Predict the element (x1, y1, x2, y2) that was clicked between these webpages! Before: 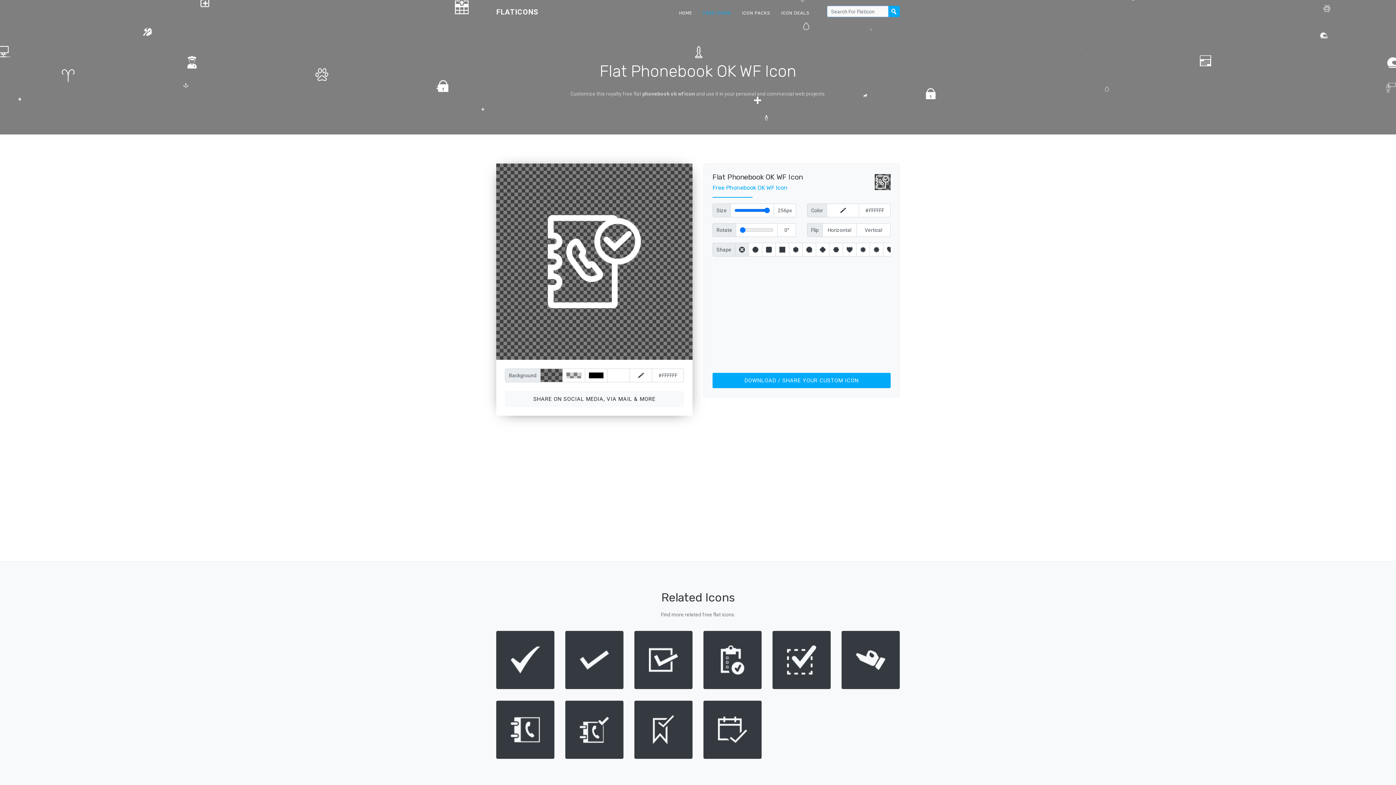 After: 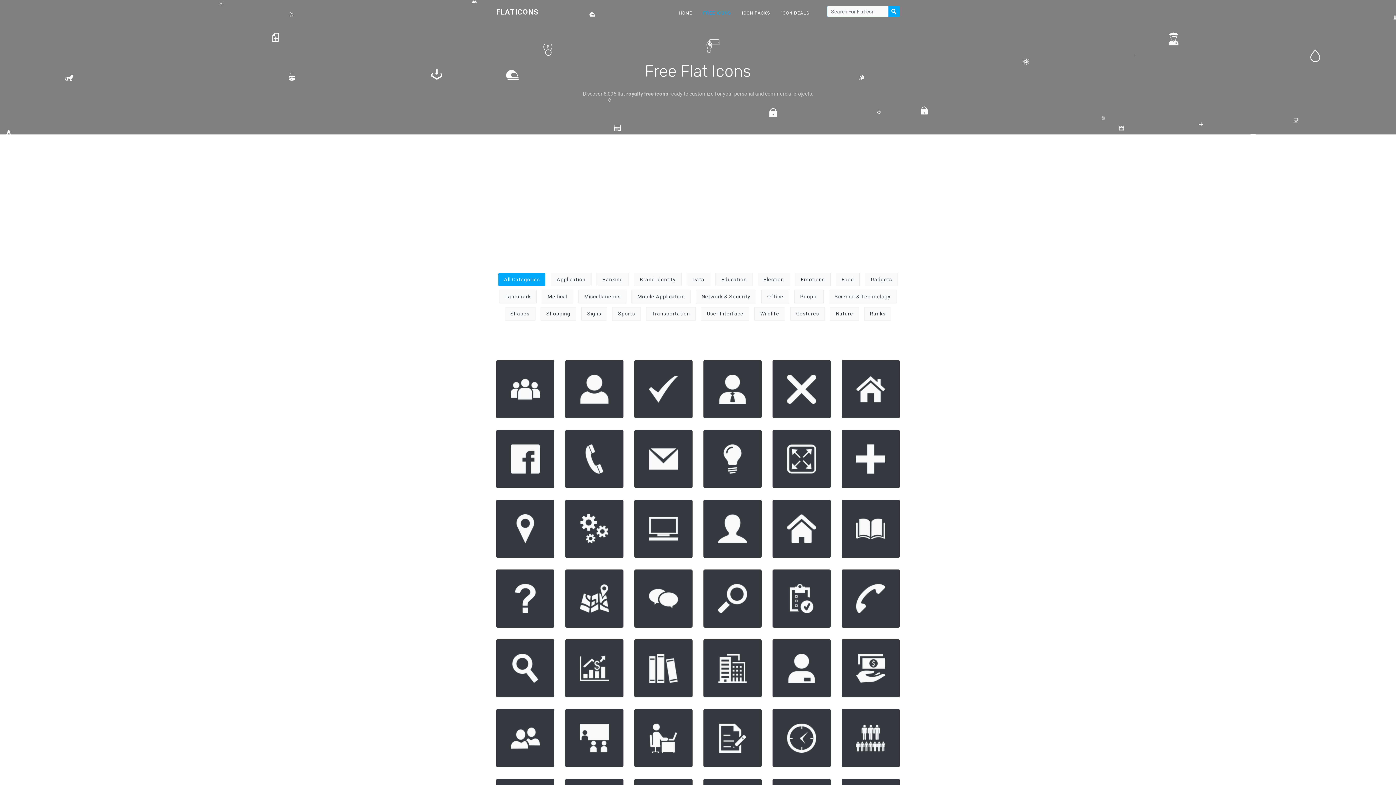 Action: bbox: (702, 0, 732, 26) label: FREE ICONS